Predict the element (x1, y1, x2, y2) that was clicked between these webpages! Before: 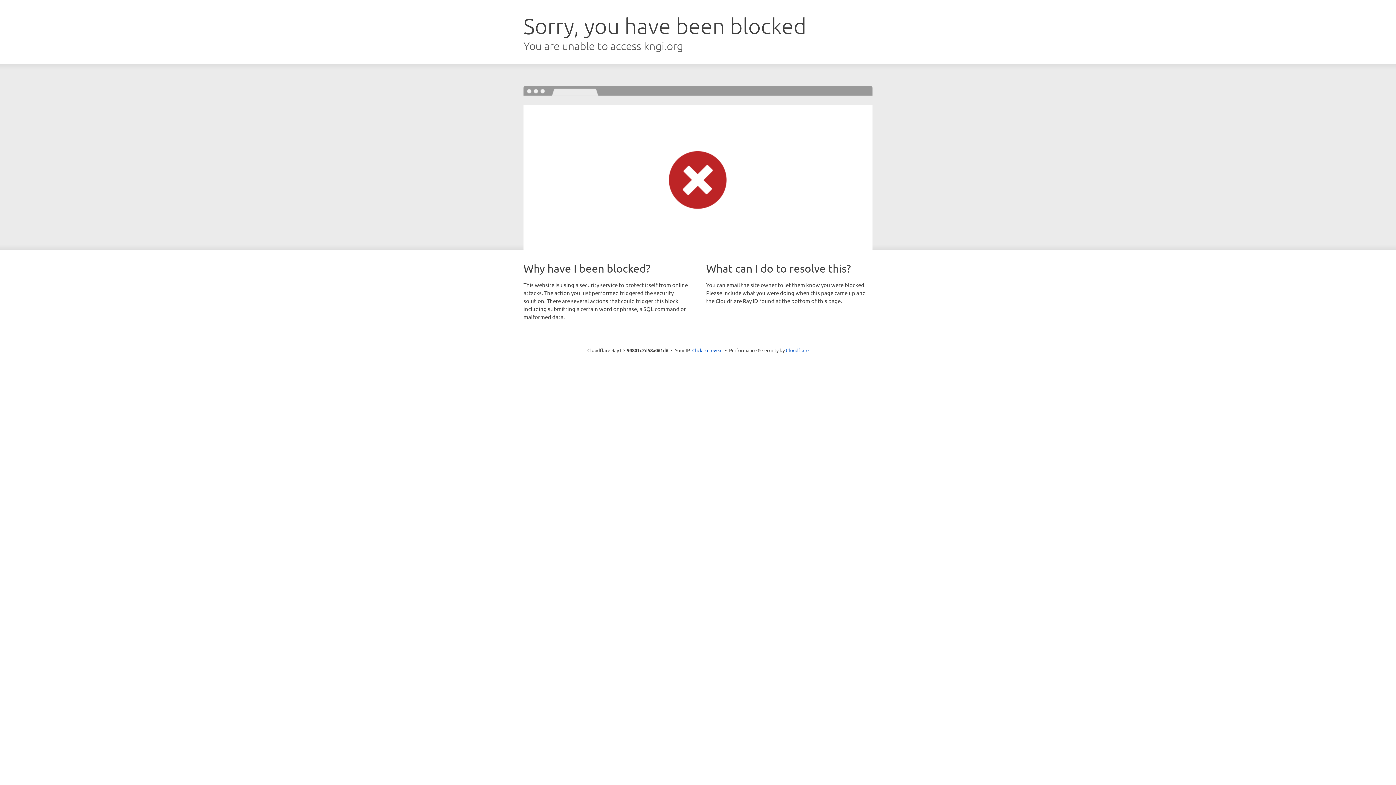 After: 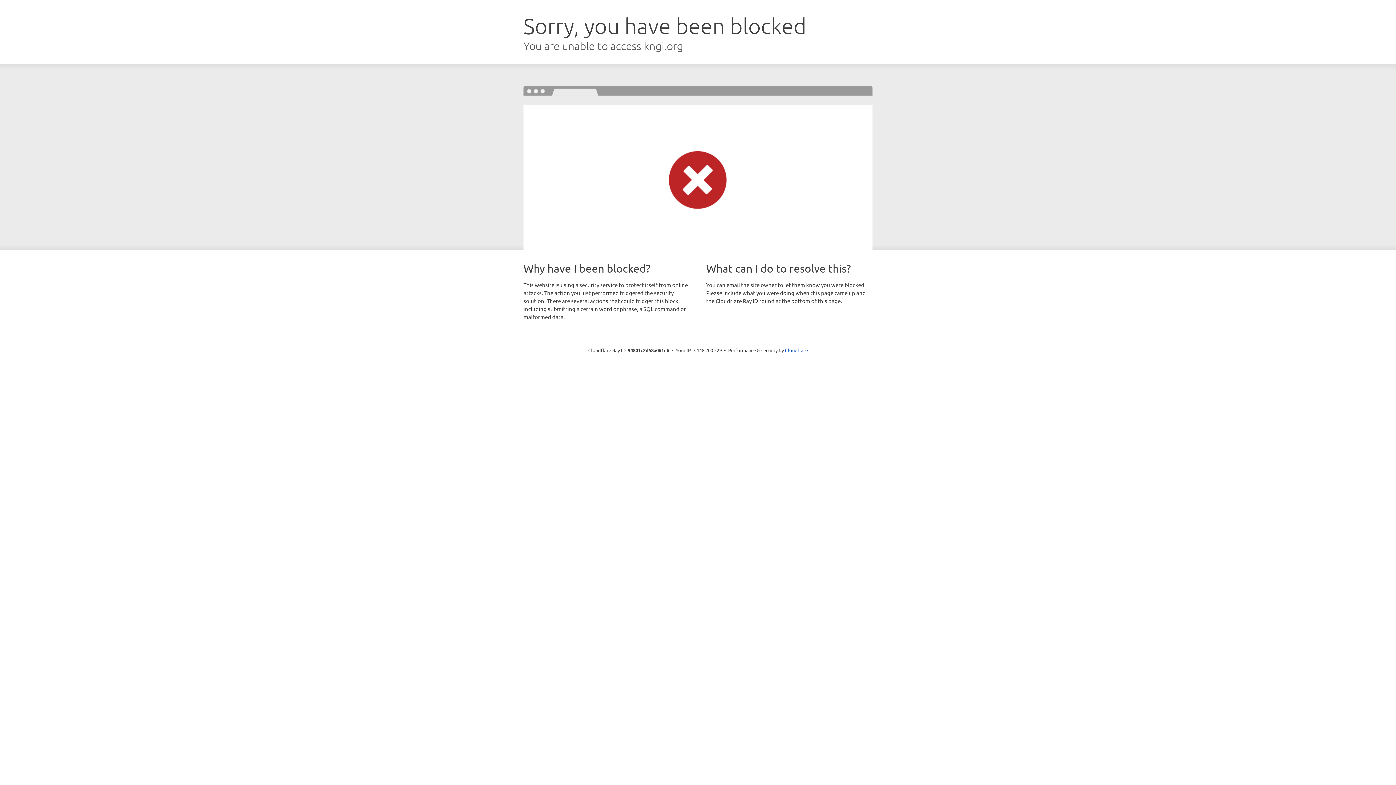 Action: label: Click to reveal bbox: (692, 346, 722, 353)